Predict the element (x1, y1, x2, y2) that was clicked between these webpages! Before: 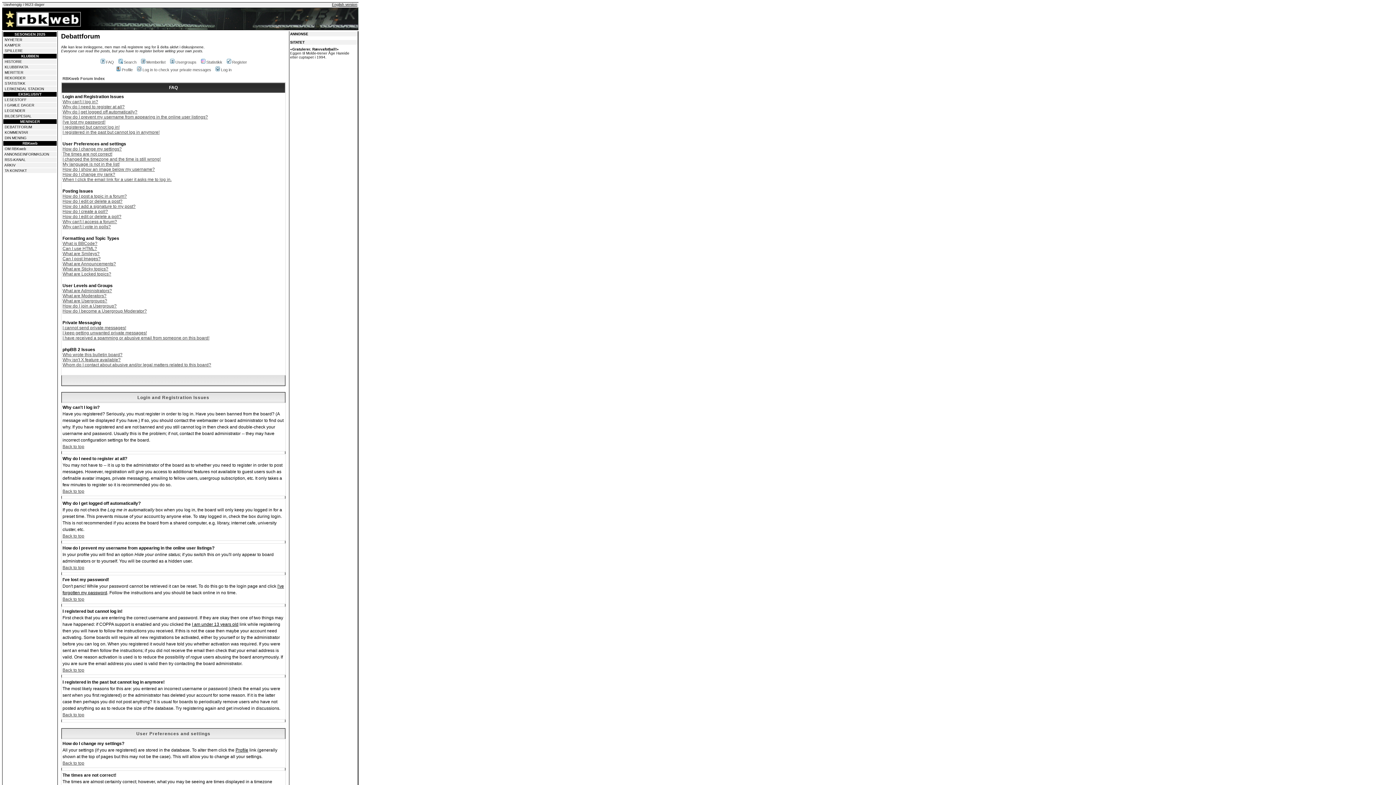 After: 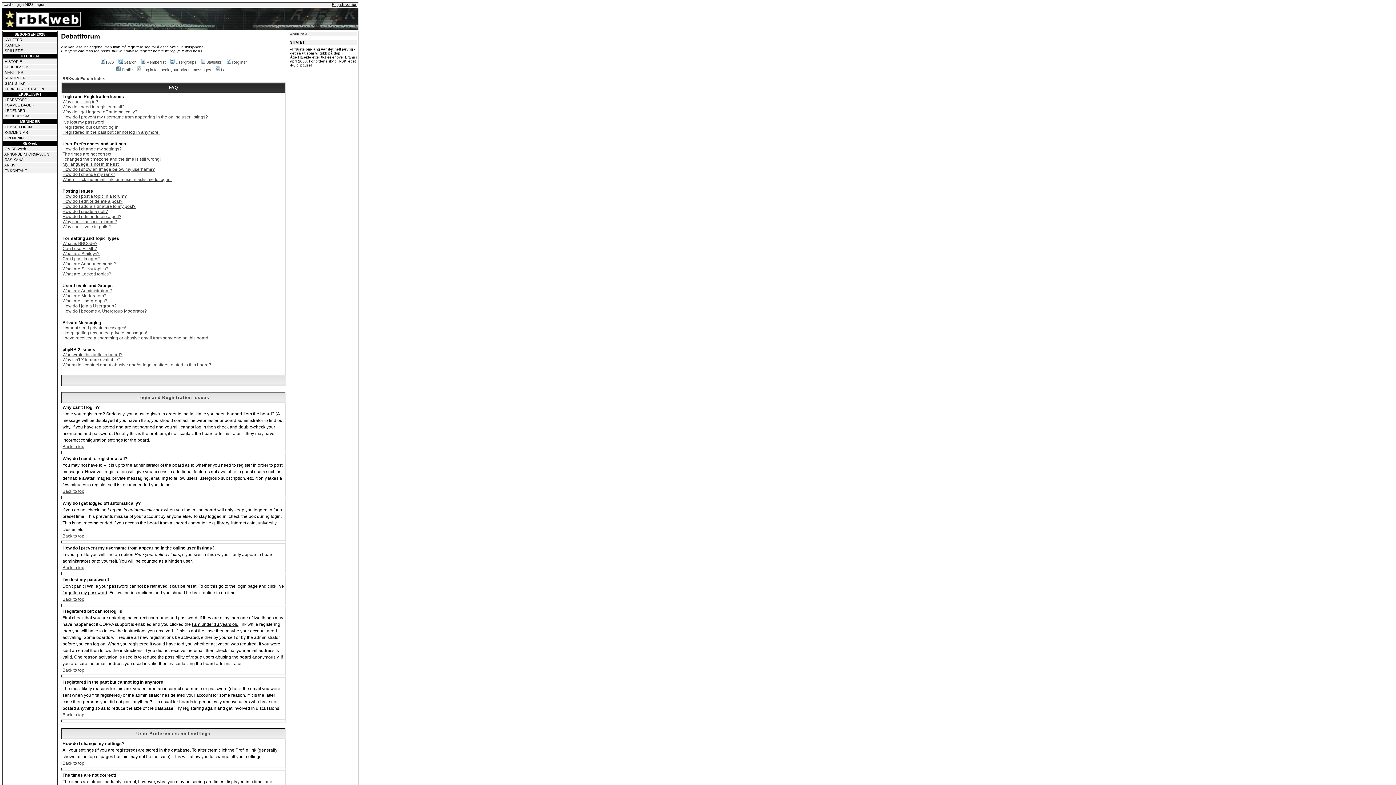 Action: bbox: (99, 60, 114, 64) label: FAQ